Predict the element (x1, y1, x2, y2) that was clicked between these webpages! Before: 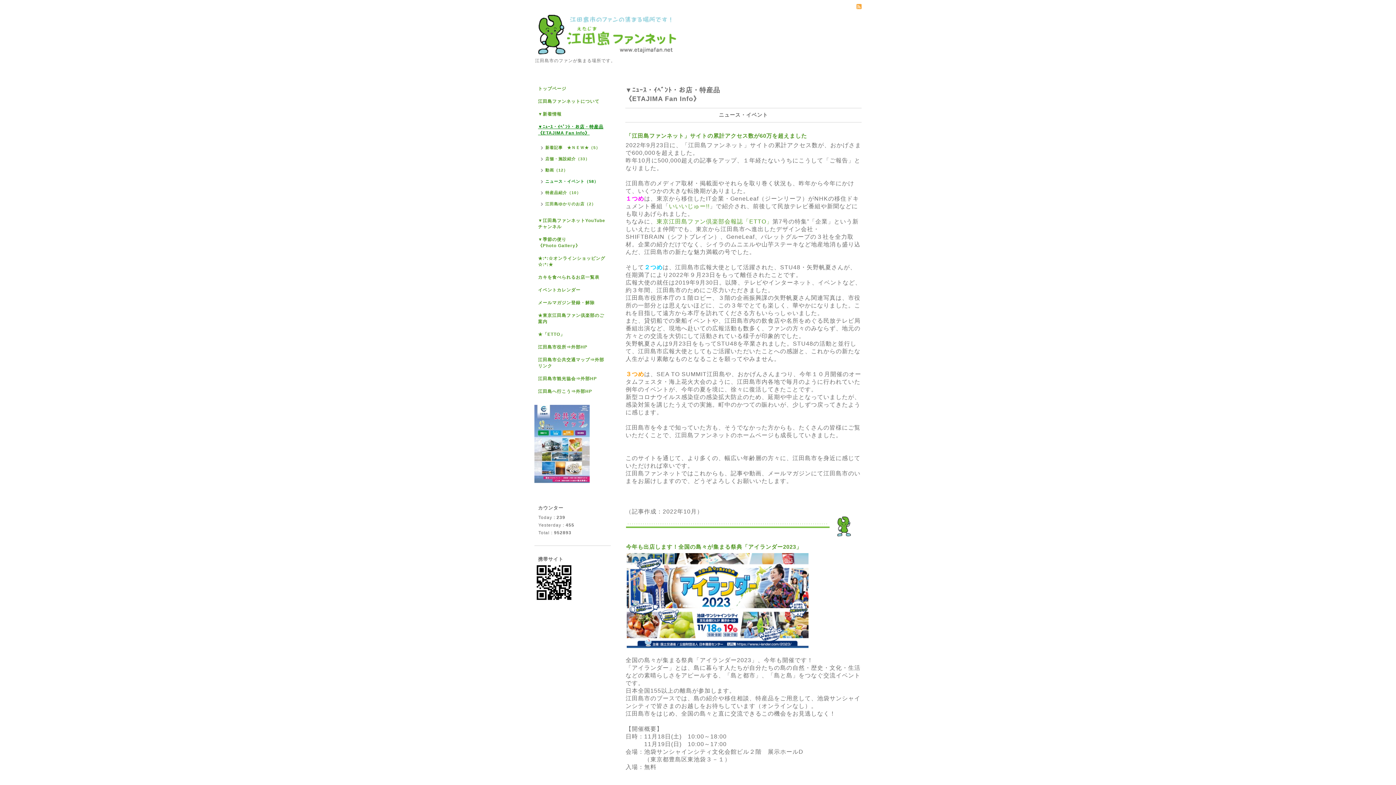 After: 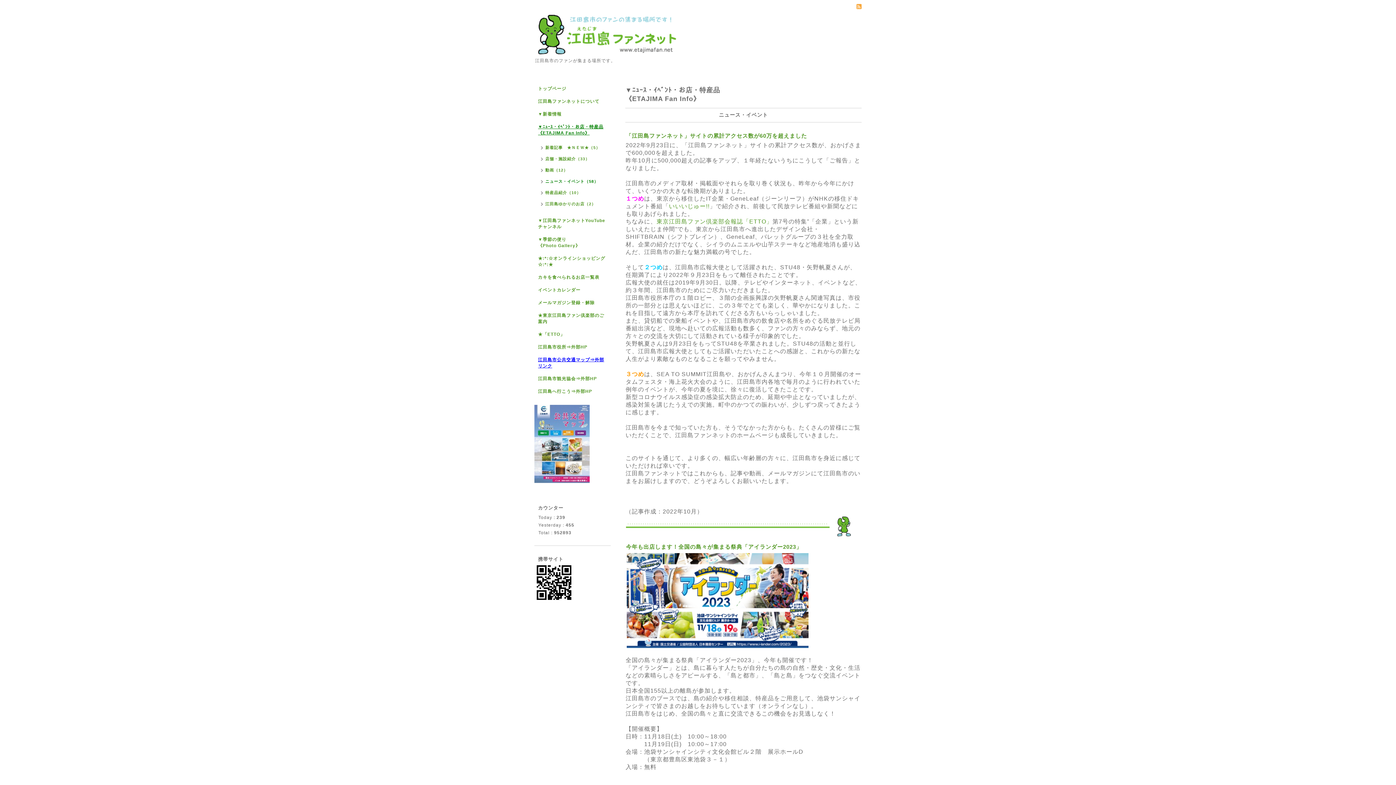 Action: bbox: (534, 357, 610, 376) label: 江田島市公共交通マップ⇒外部リンク